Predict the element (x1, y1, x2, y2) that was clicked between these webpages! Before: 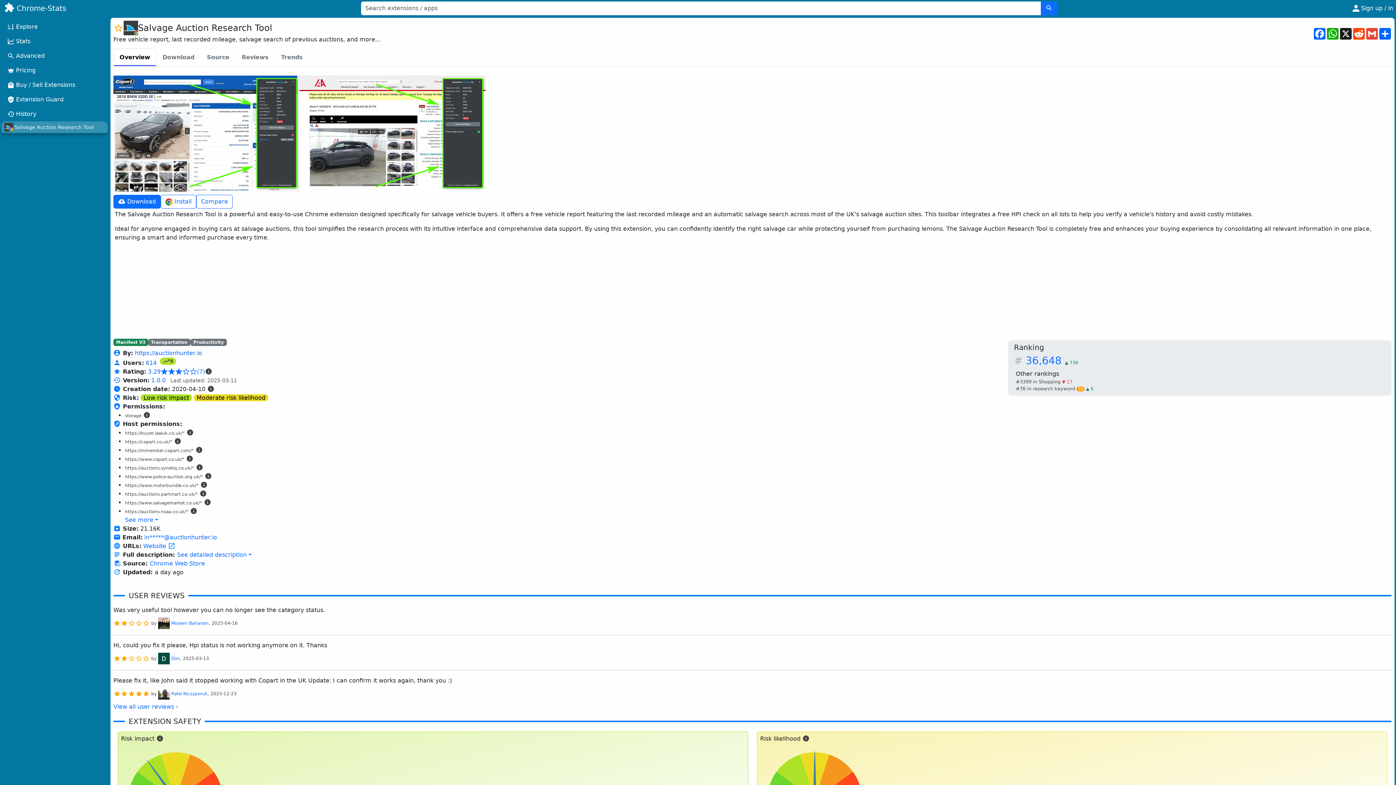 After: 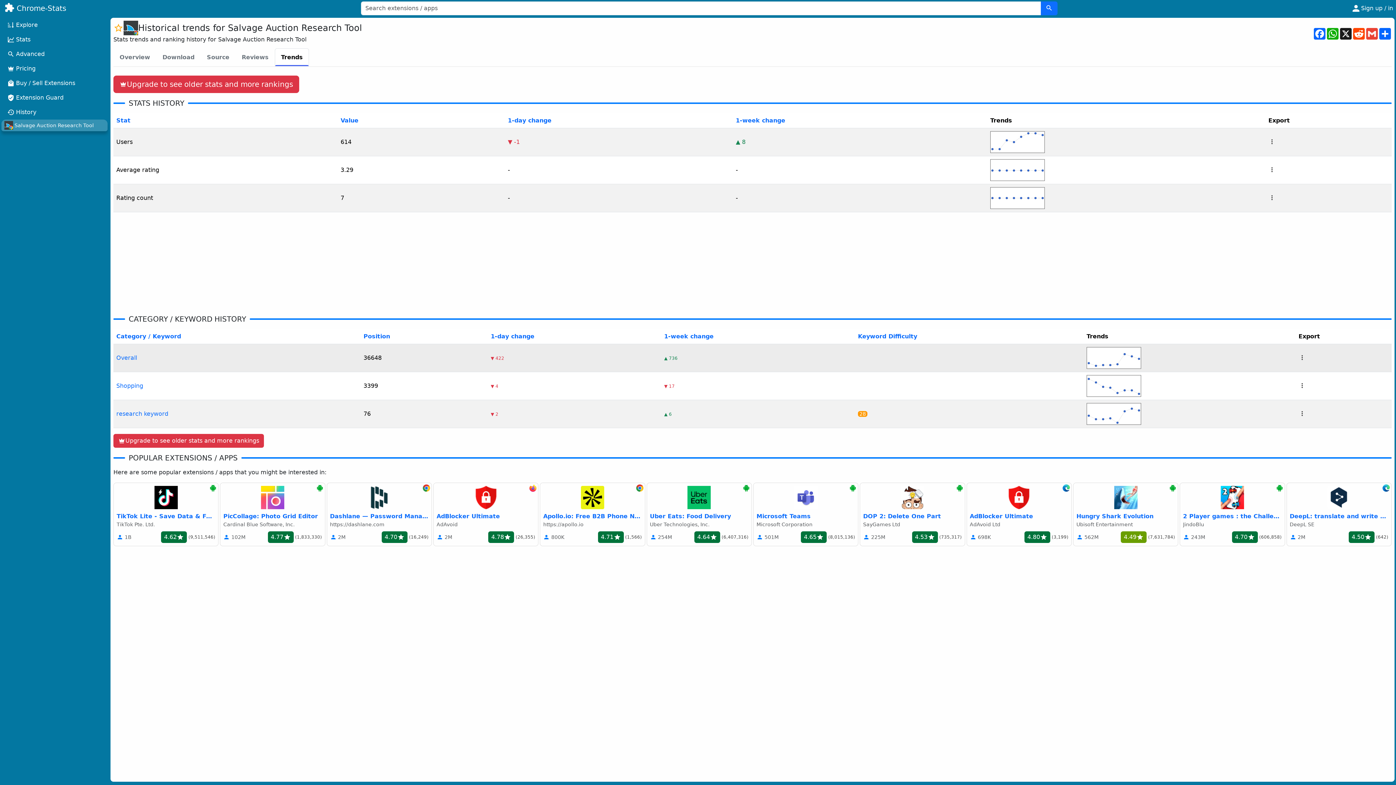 Action: label: 614  bbox: (145, 359, 158, 366)